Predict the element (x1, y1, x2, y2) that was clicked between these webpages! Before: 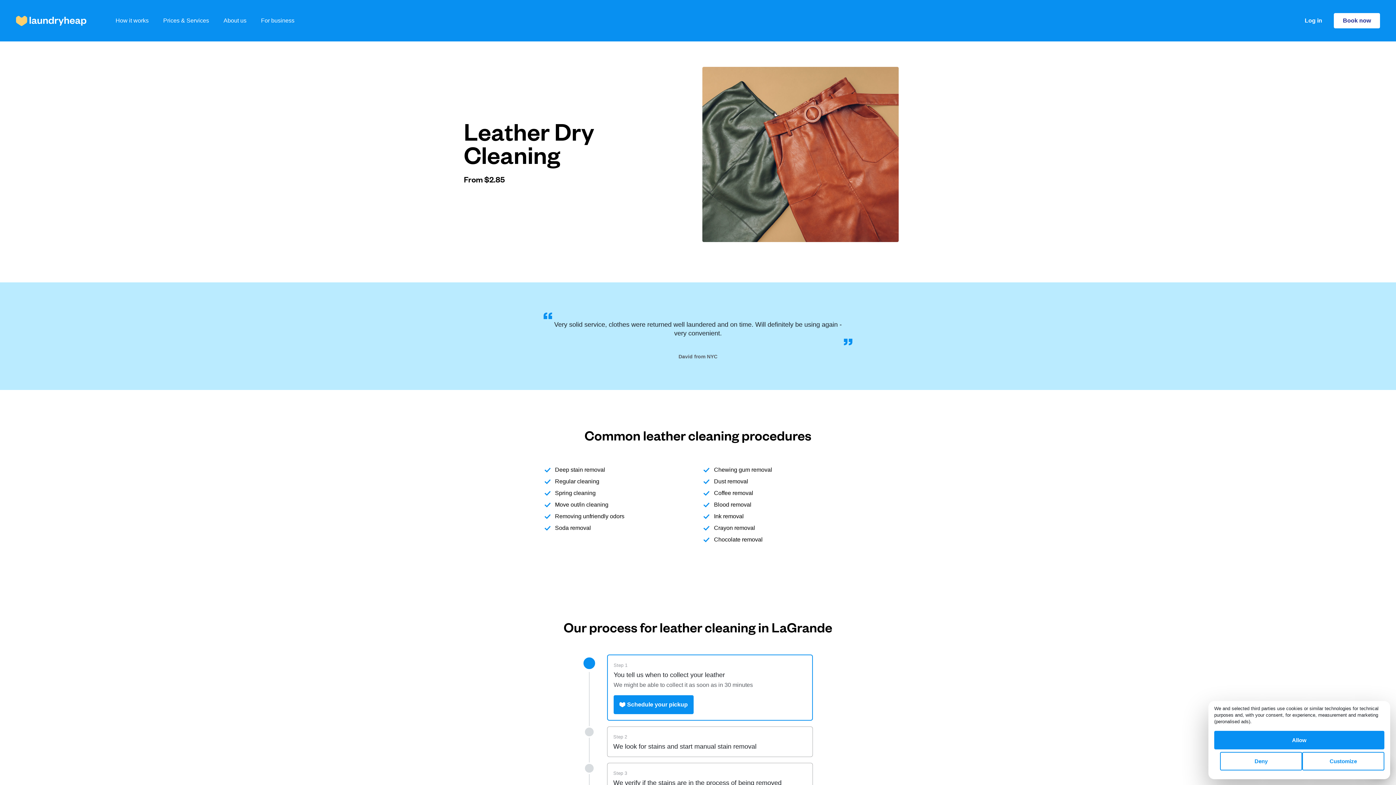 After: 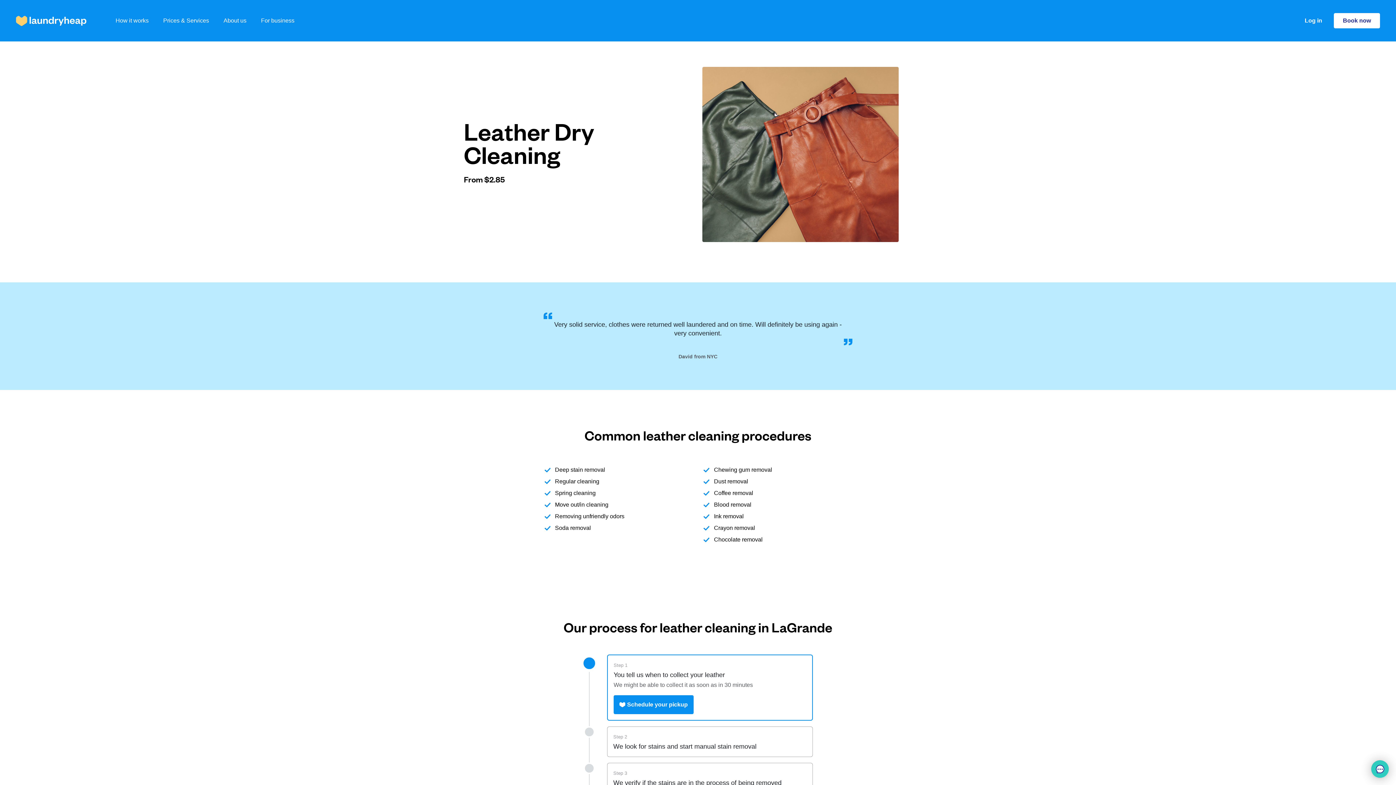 Action: bbox: (1214, 731, 1384, 749) label: Allow